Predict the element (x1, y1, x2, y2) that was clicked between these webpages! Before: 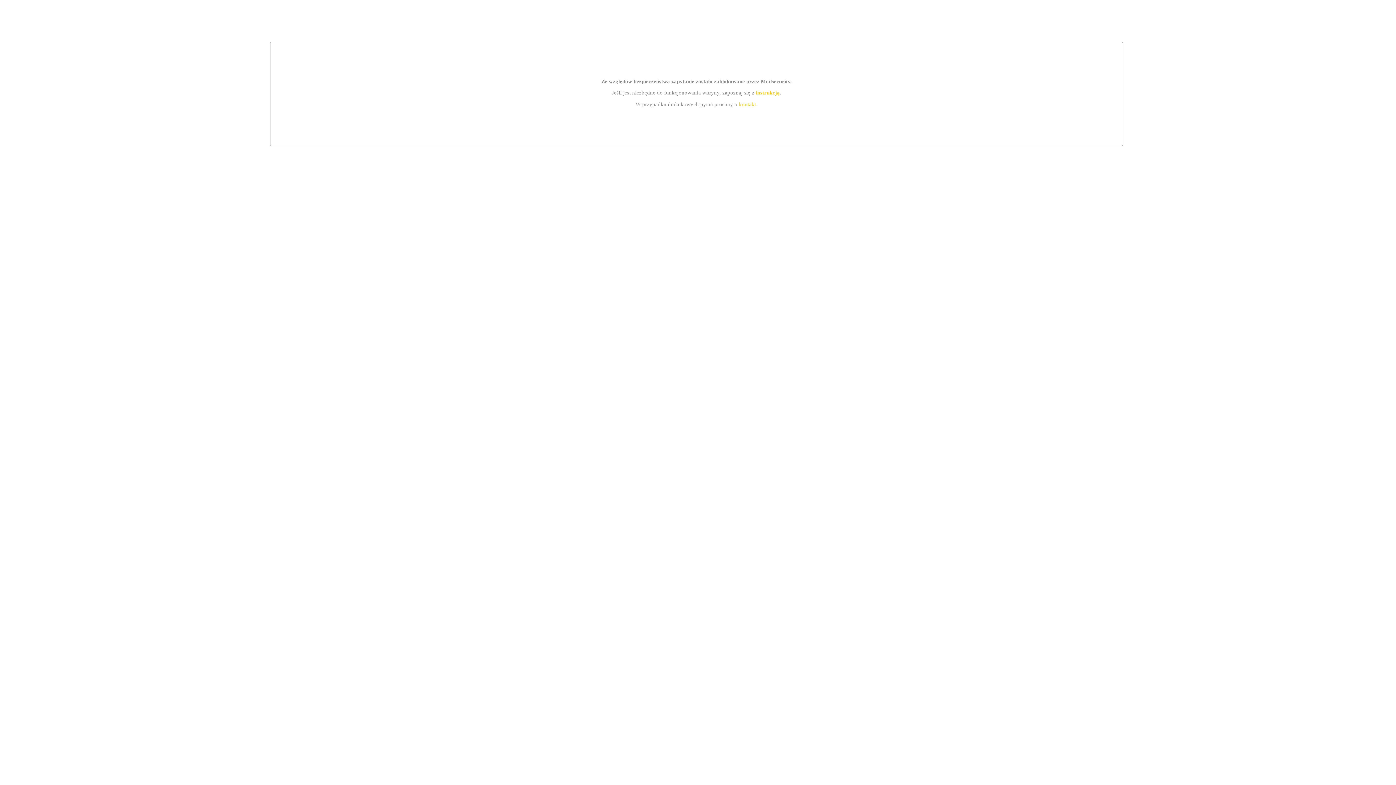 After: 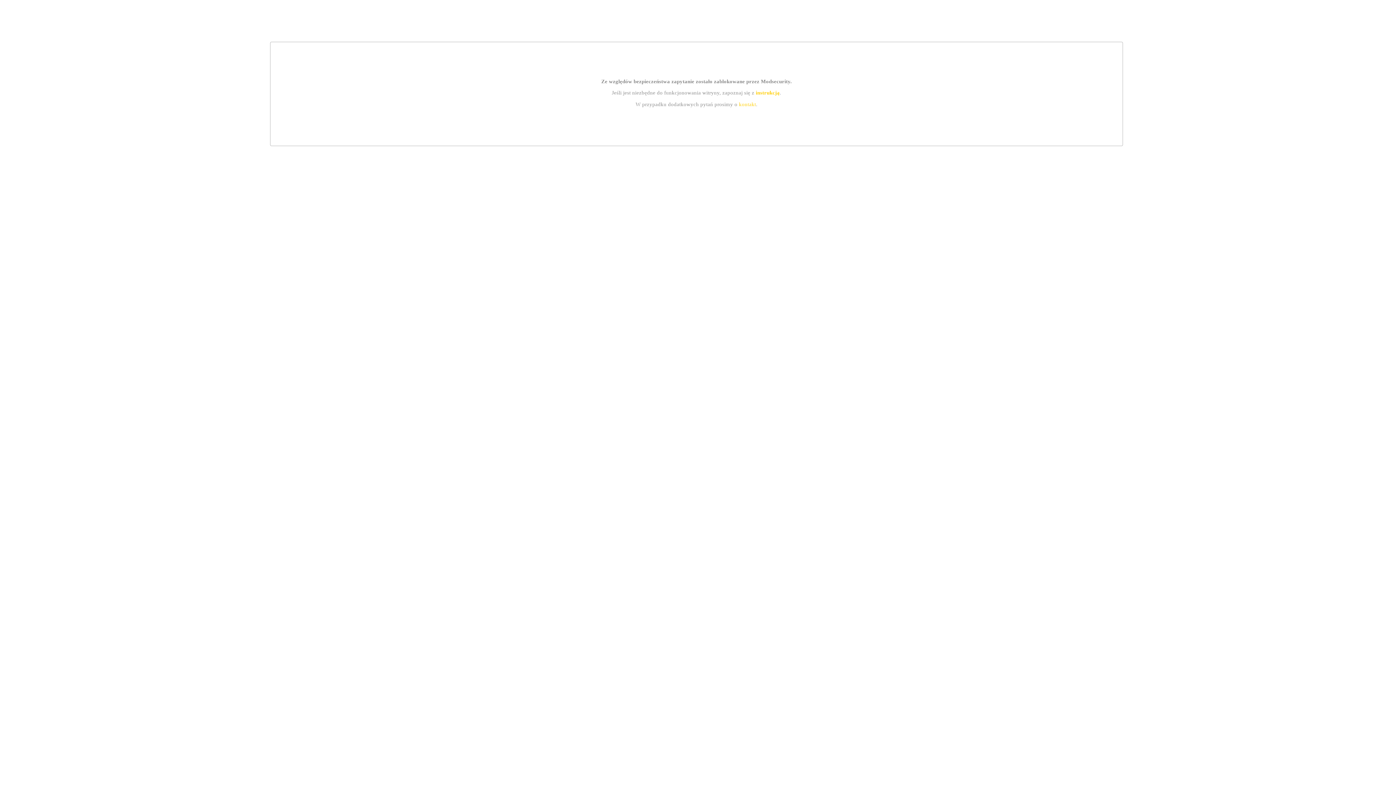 Action: label: kontakt bbox: (739, 101, 756, 107)